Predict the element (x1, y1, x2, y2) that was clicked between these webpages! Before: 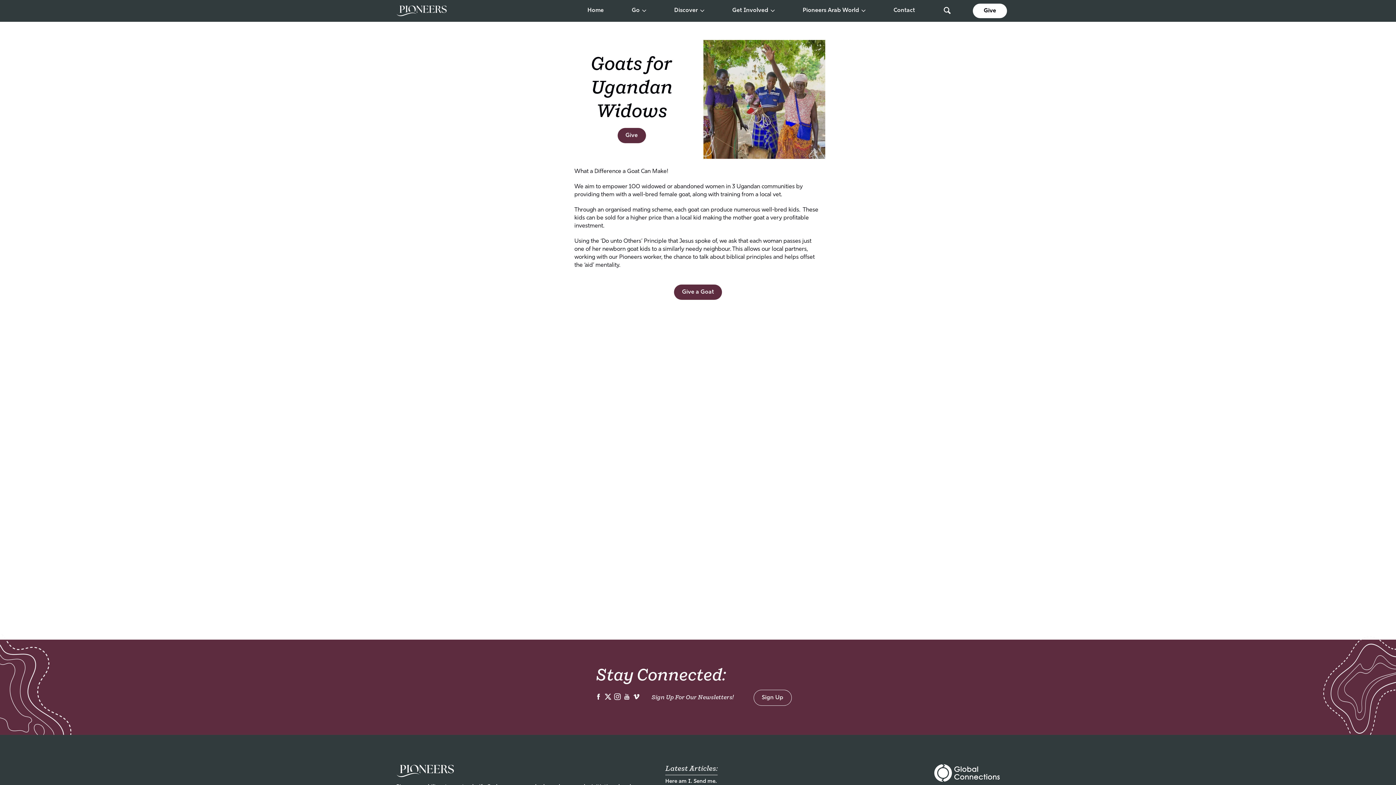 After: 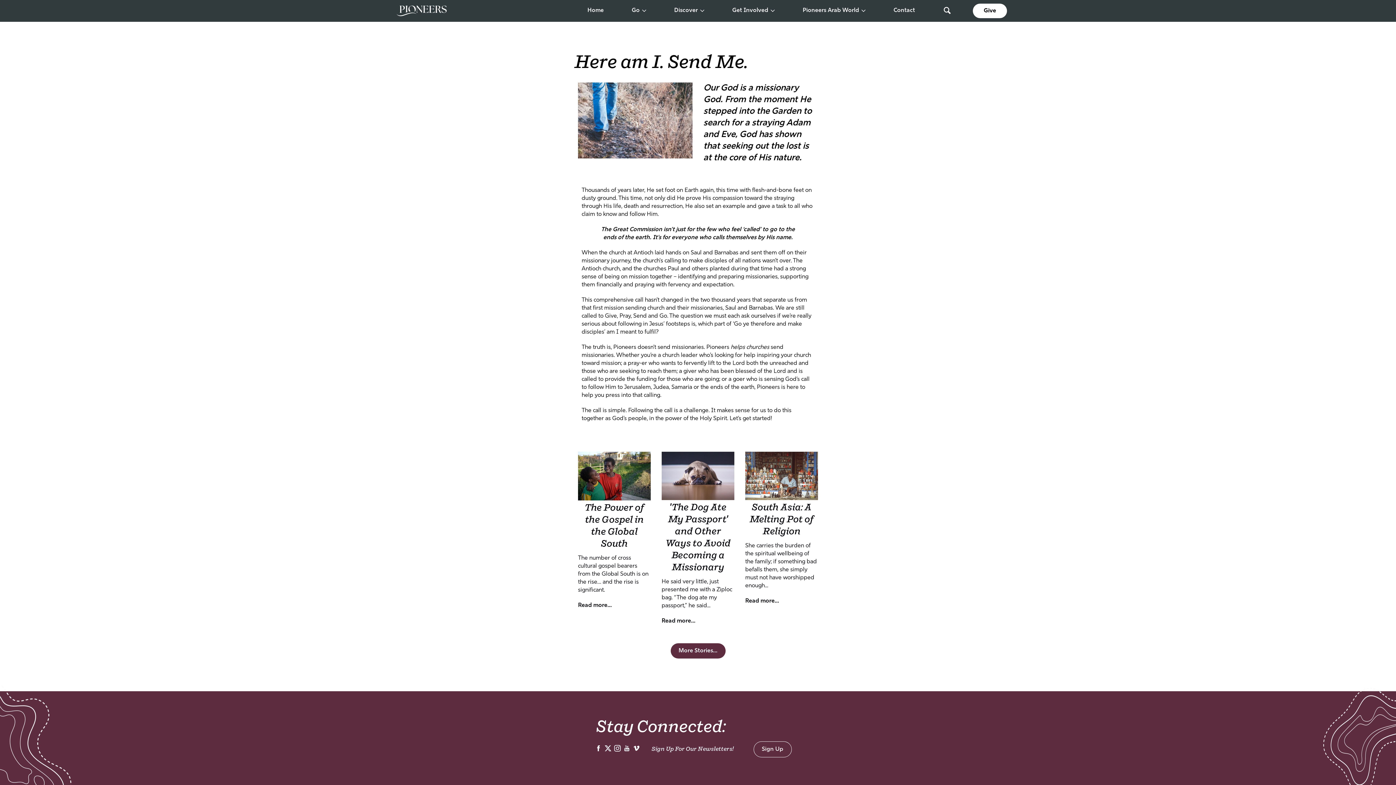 Action: bbox: (665, 779, 717, 784) label: Here am I. Send me.